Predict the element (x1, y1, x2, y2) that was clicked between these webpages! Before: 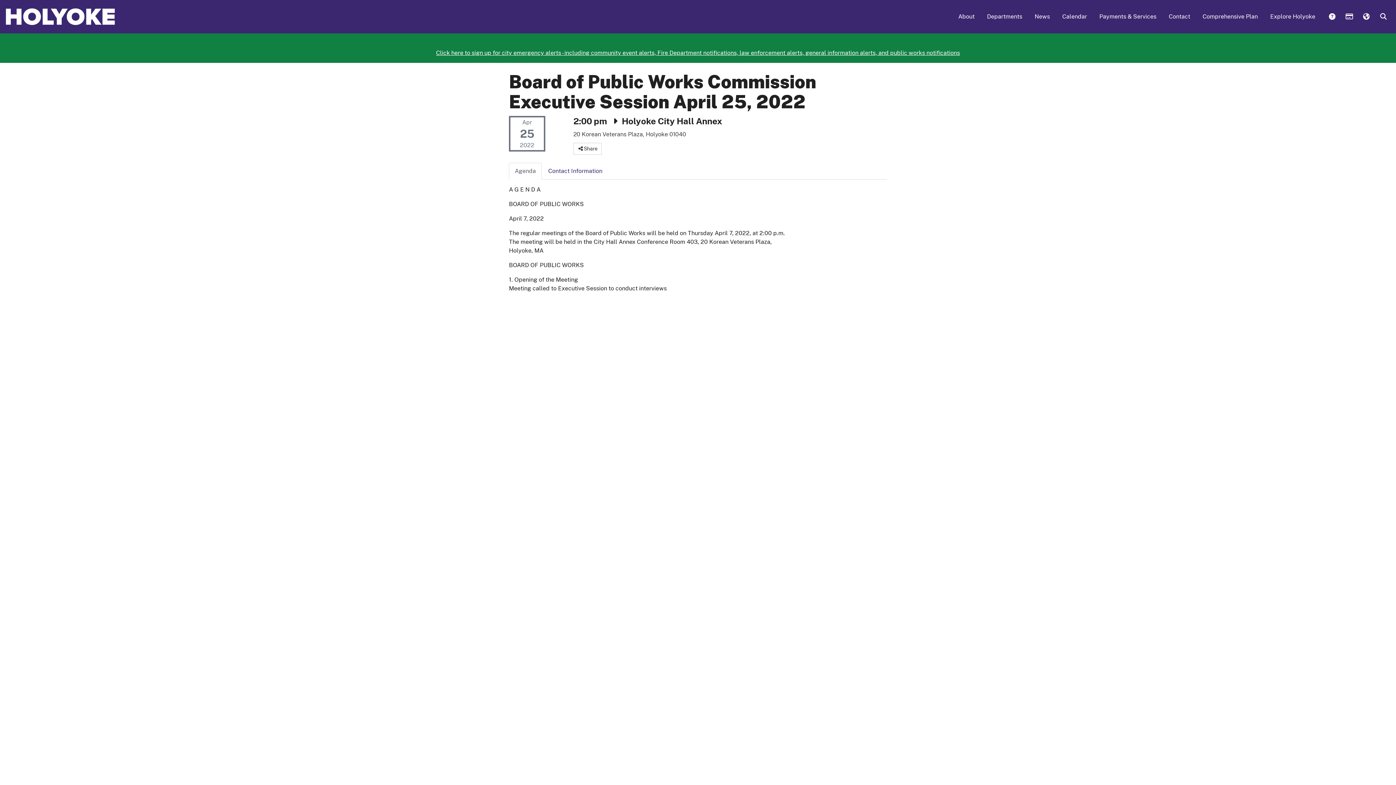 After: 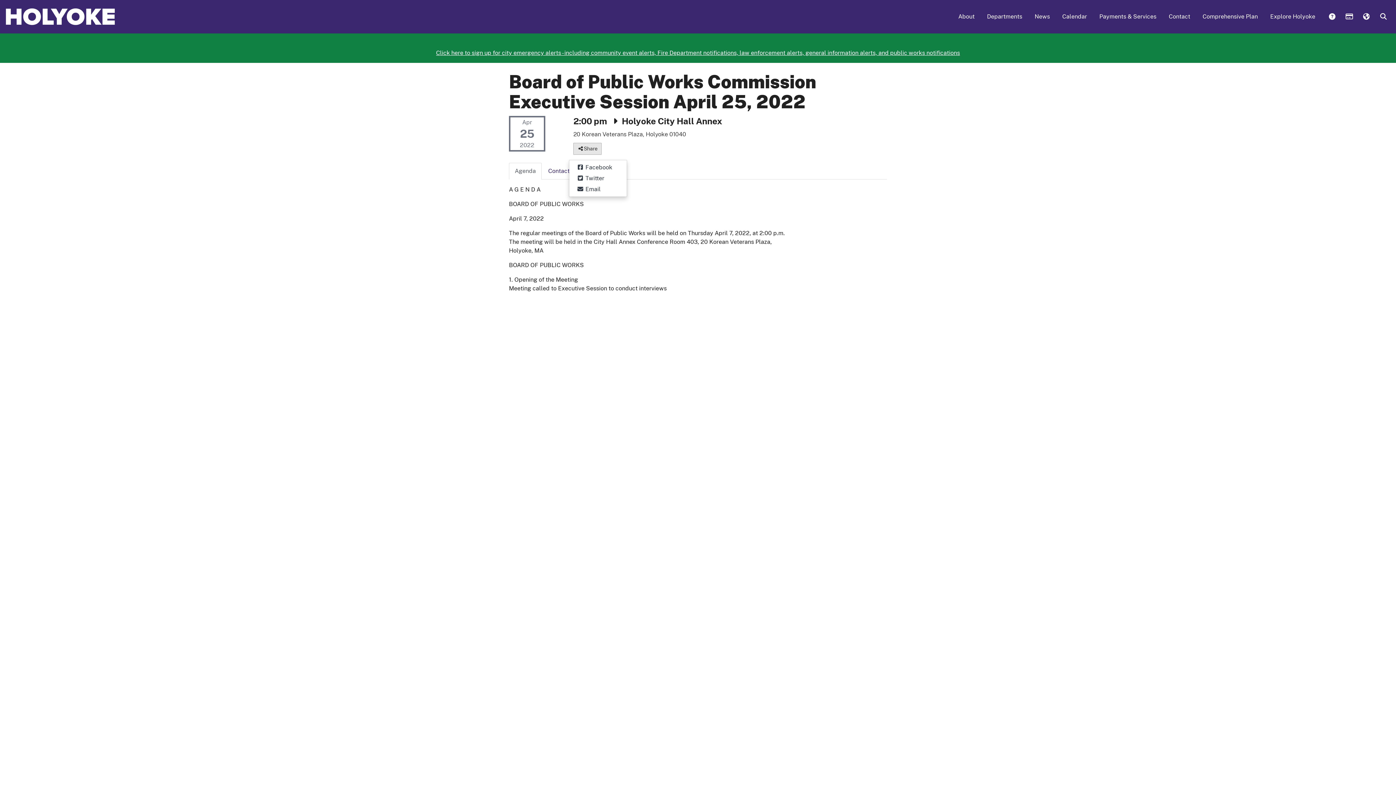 Action: bbox: (573, 142, 601, 154) label: Share